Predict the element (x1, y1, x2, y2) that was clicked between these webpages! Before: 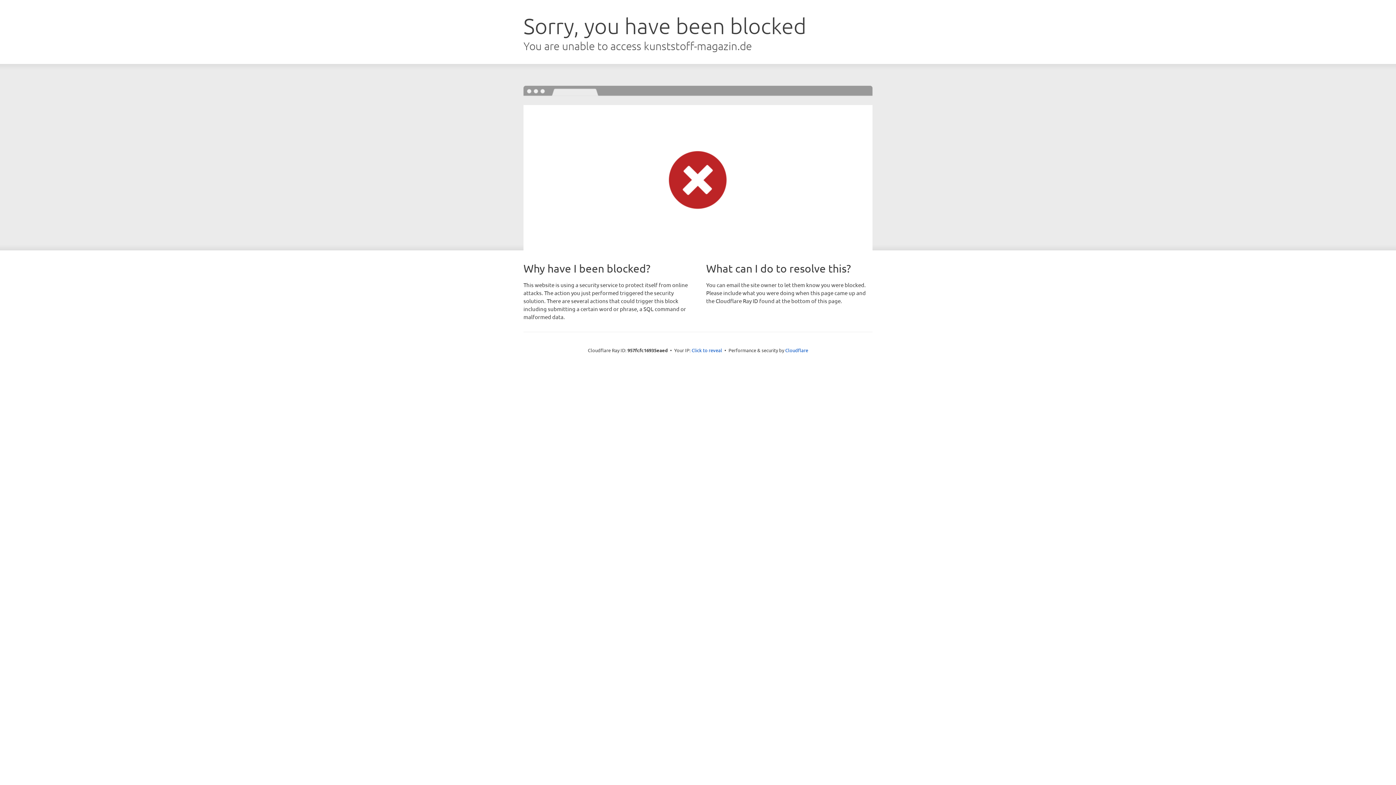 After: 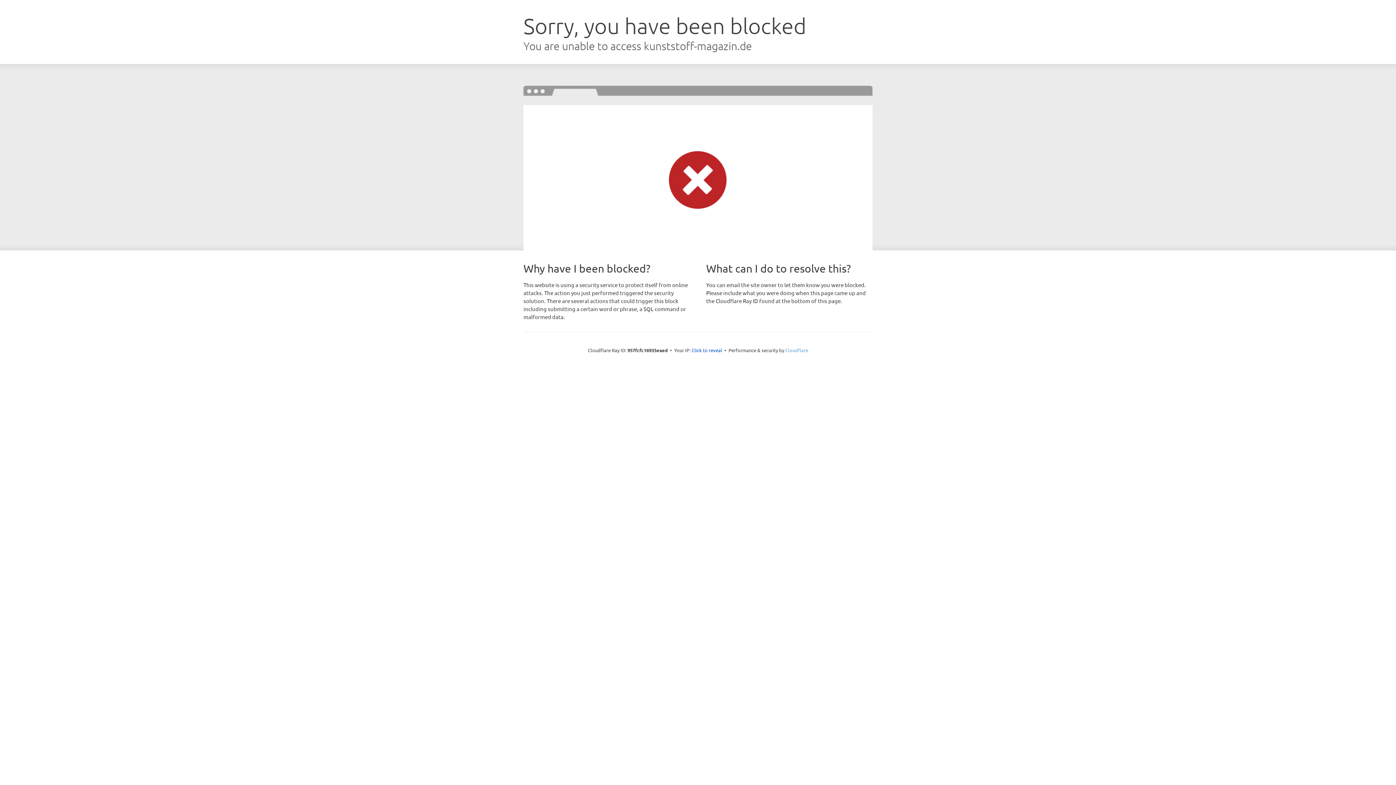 Action: bbox: (785, 347, 808, 353) label: Cloudflare